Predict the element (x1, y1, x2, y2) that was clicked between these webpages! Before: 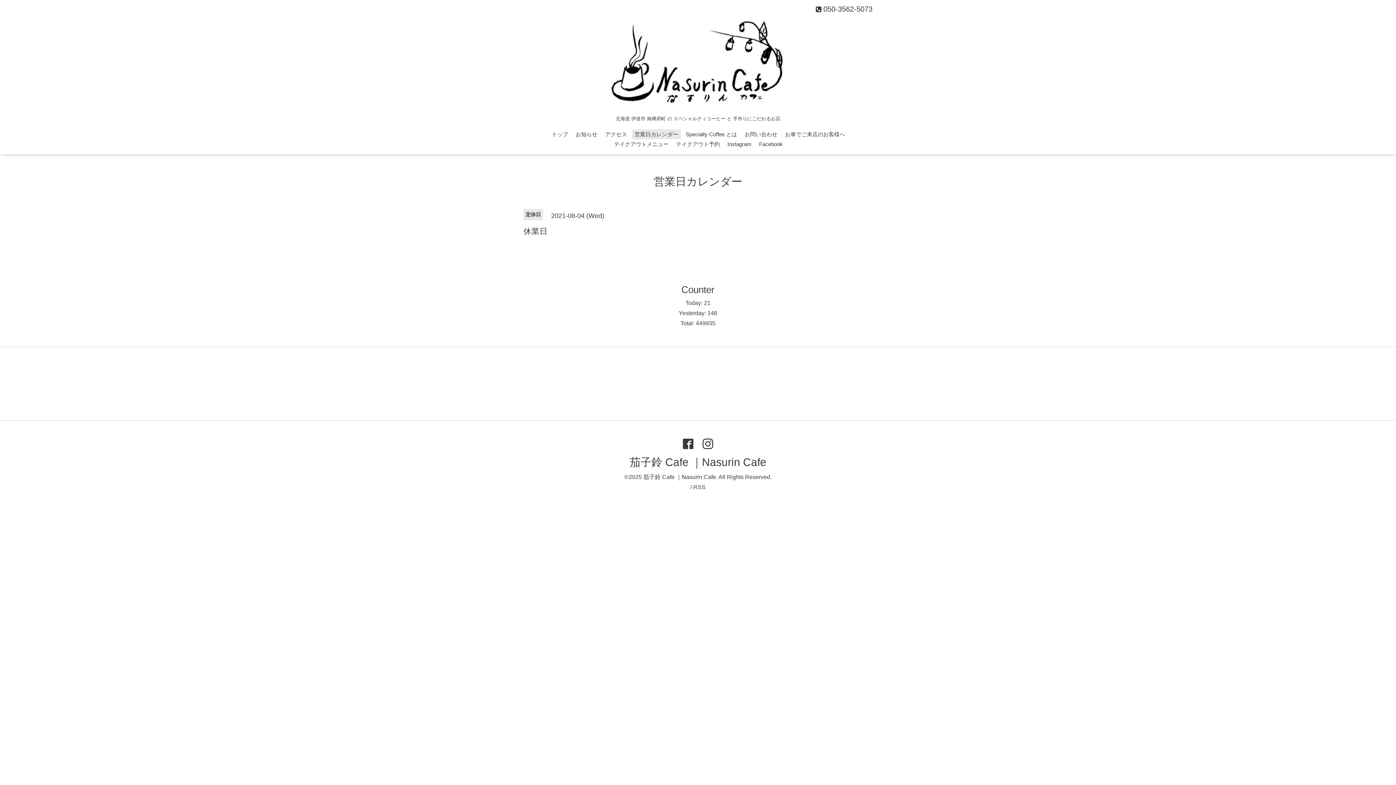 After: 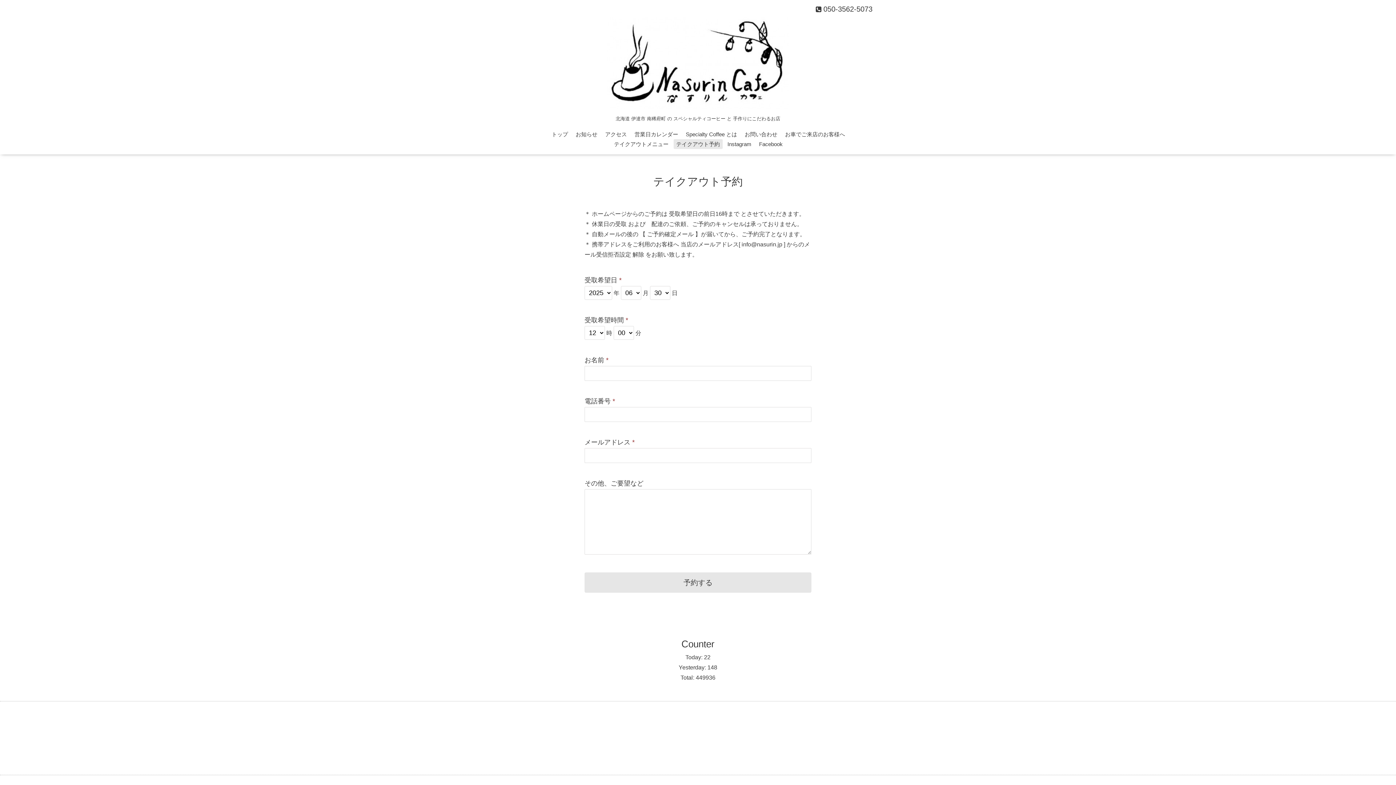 Action: label: テイクアウト予約 bbox: (673, 139, 722, 149)